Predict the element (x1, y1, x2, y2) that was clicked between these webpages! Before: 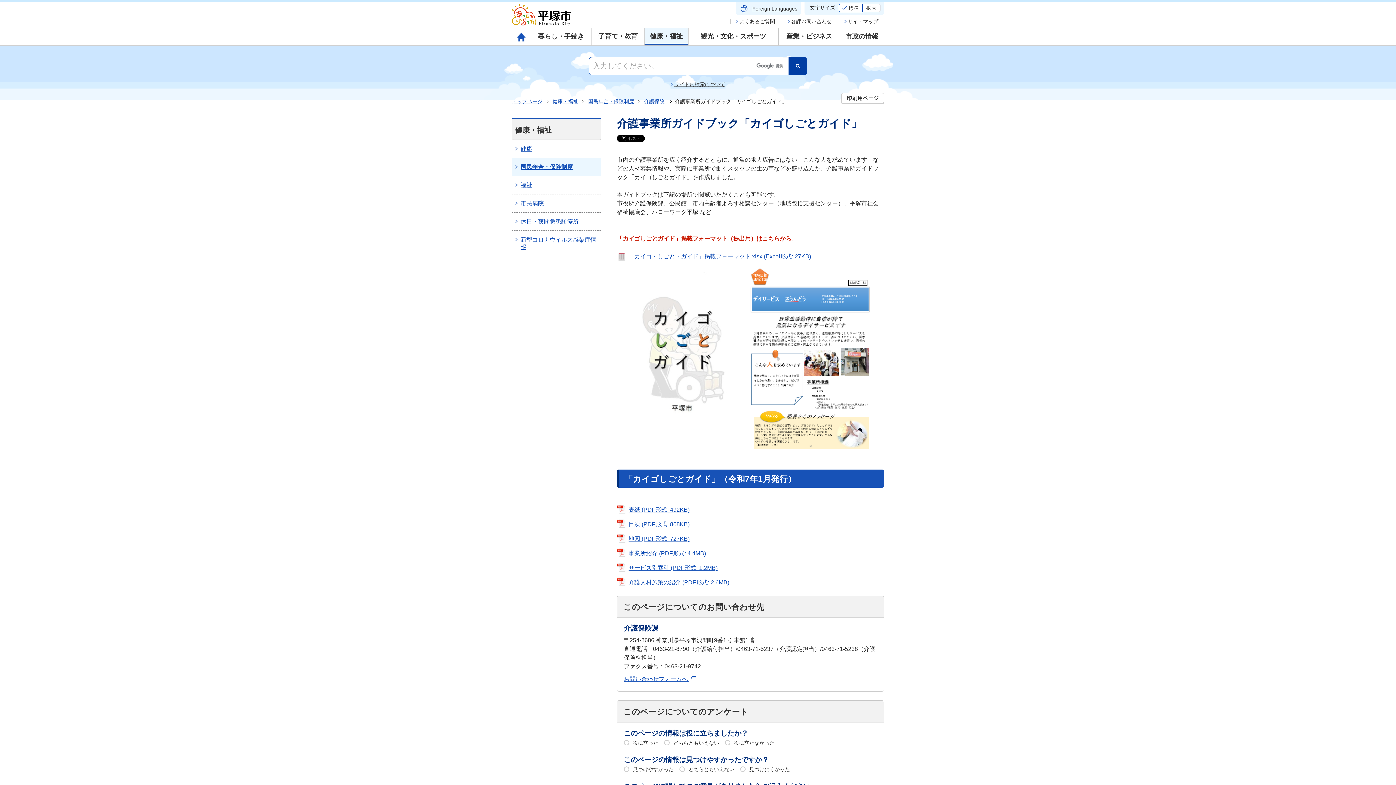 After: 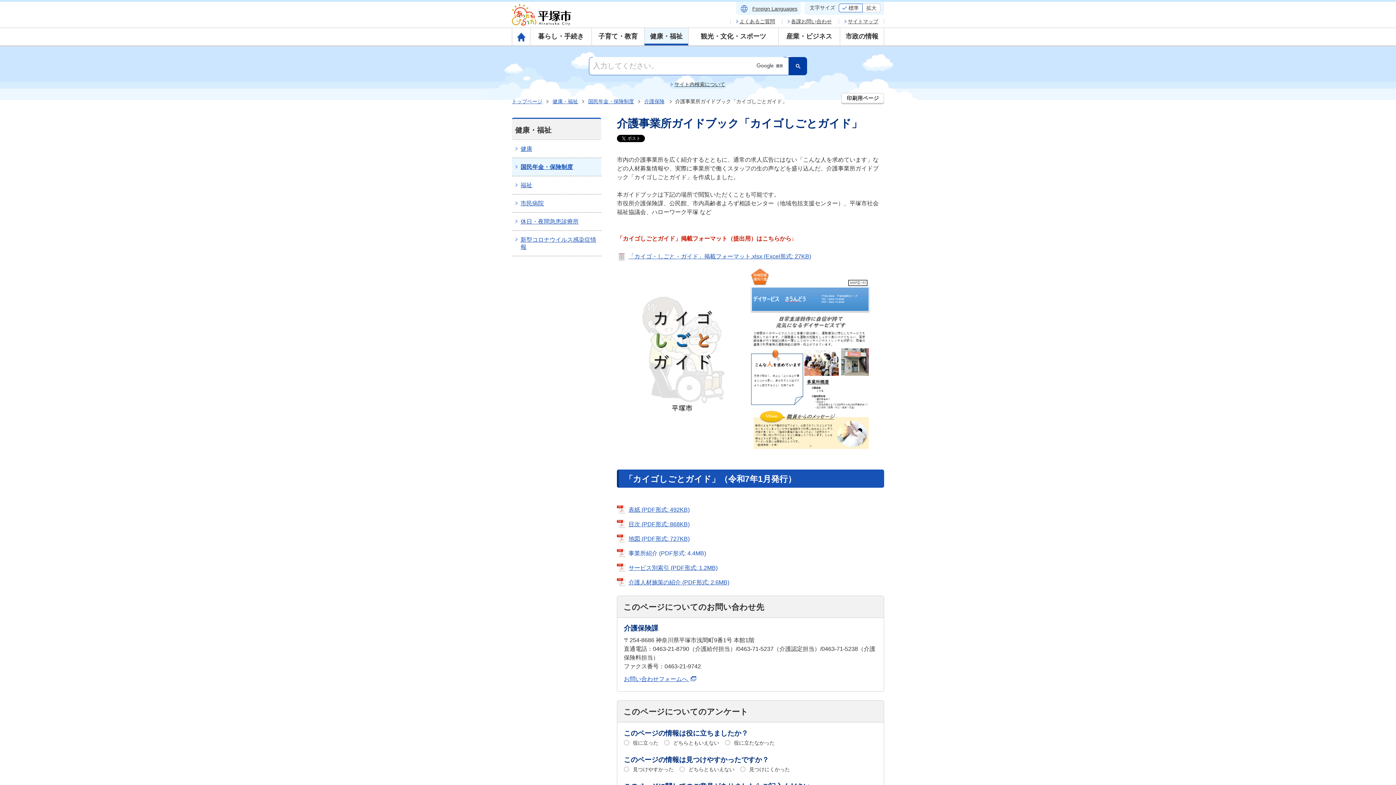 Action: label: 事業所紹介 (PDF形式: 4.4MB) bbox: (628, 550, 706, 556)